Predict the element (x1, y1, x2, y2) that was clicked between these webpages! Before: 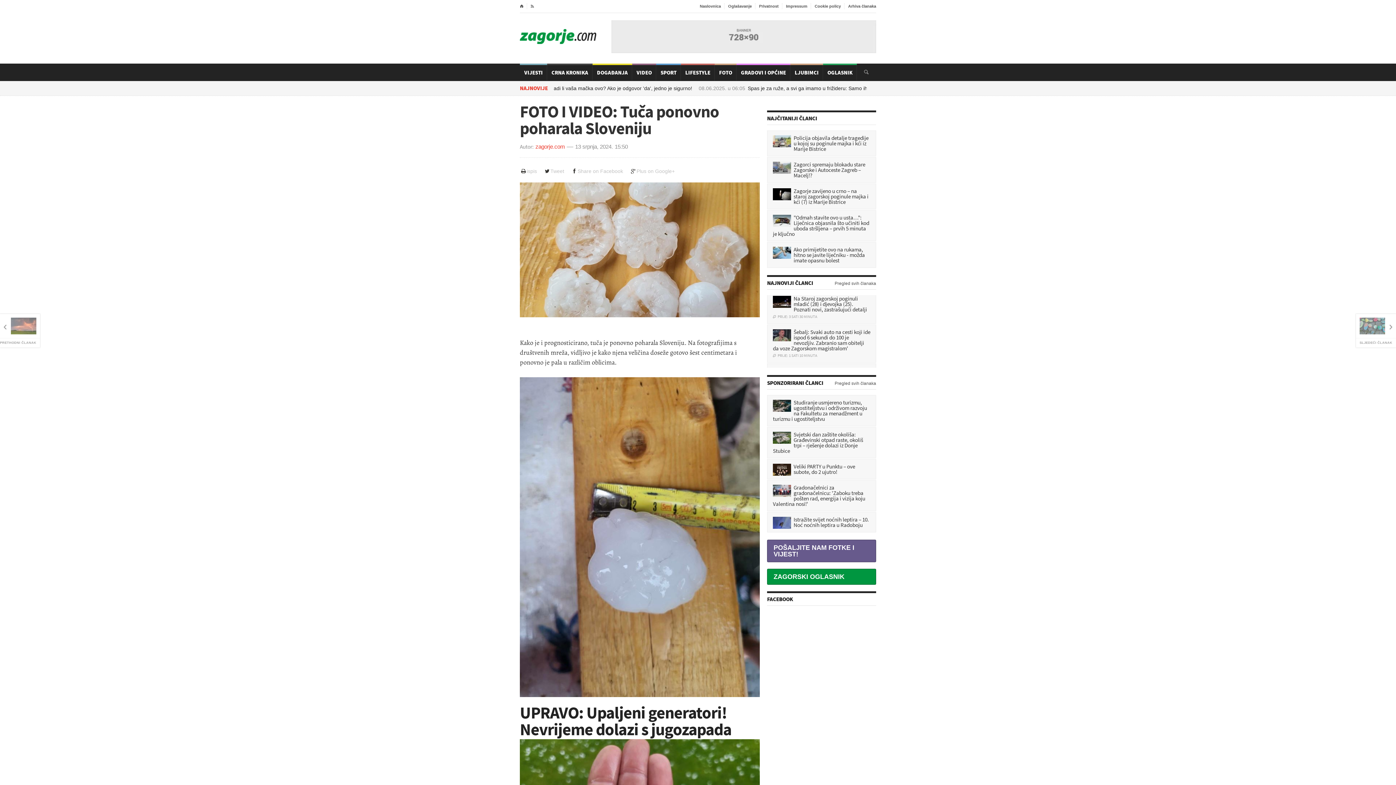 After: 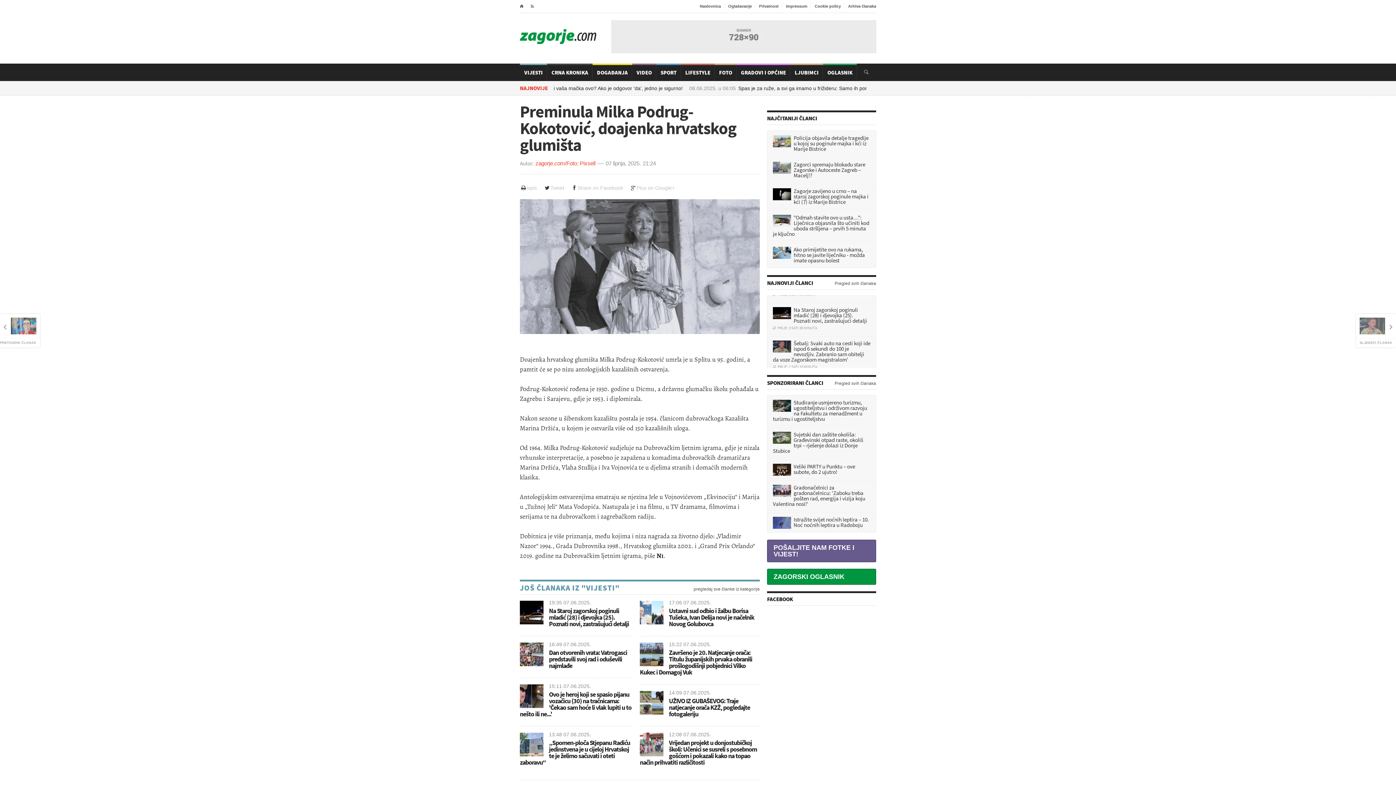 Action: label: Preminula Milka Podrug-Kokotović, doajenka hrvatskog glumišta
PRIJE: 1 SATI 41 MINUTA bbox: (767, 313, 876, 345)